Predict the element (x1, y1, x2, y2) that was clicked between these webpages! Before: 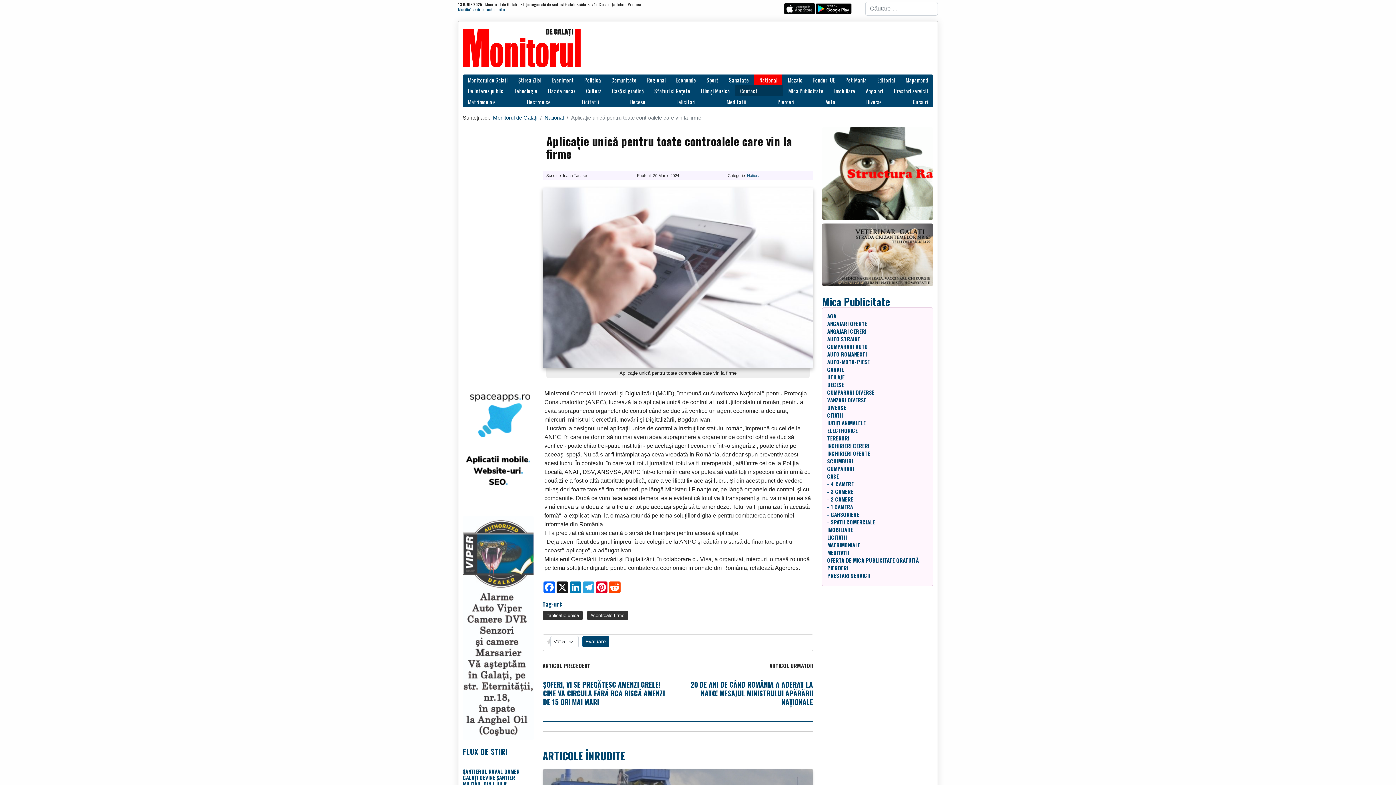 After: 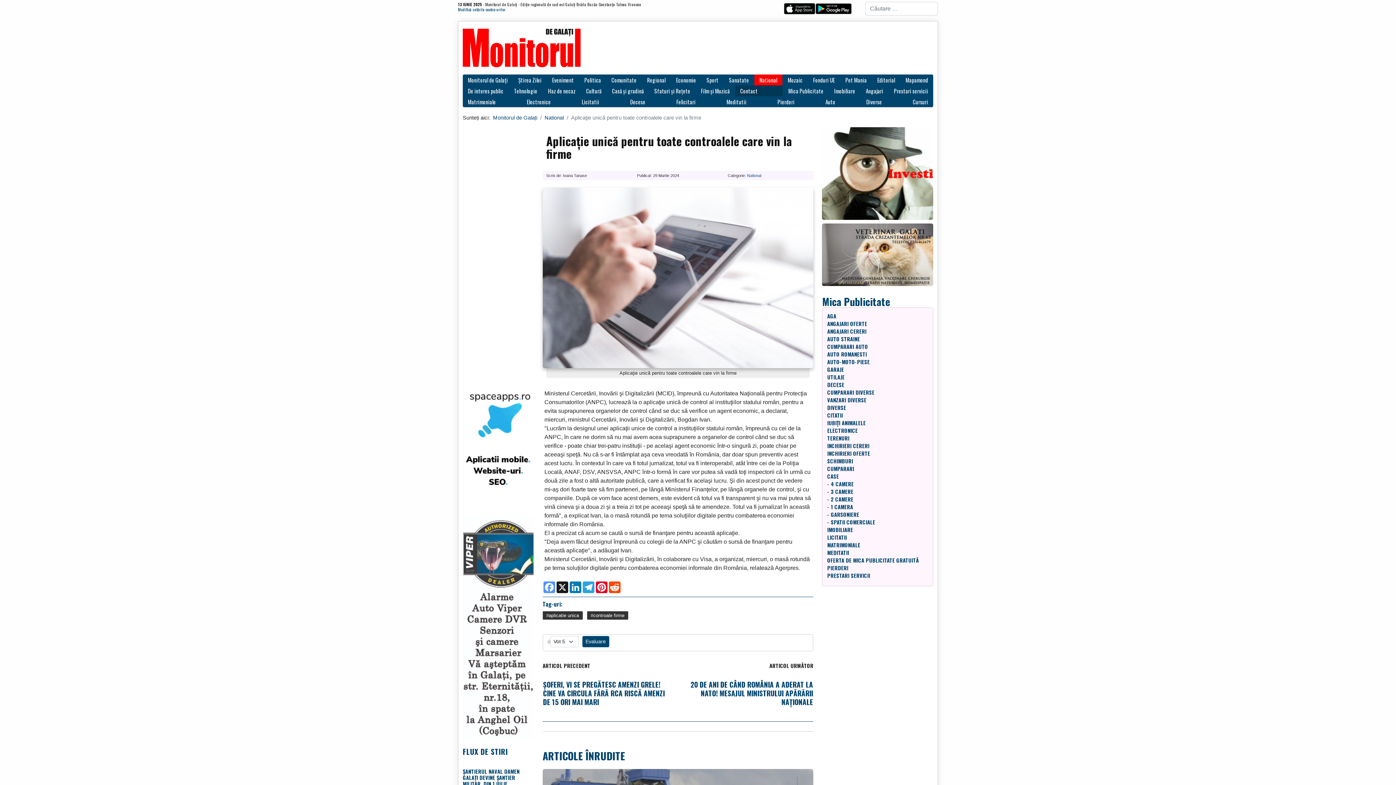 Action: label: Facebook bbox: (542, 581, 555, 593)